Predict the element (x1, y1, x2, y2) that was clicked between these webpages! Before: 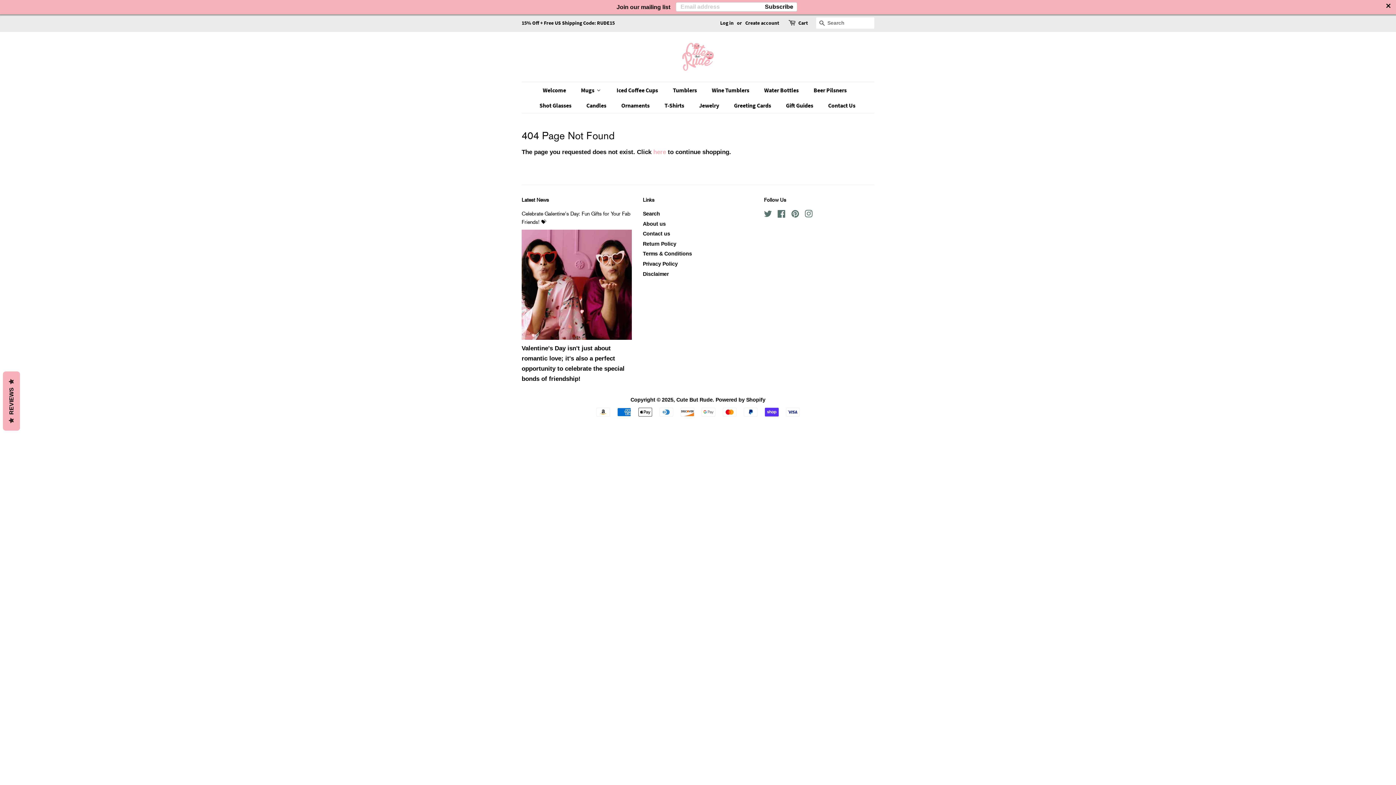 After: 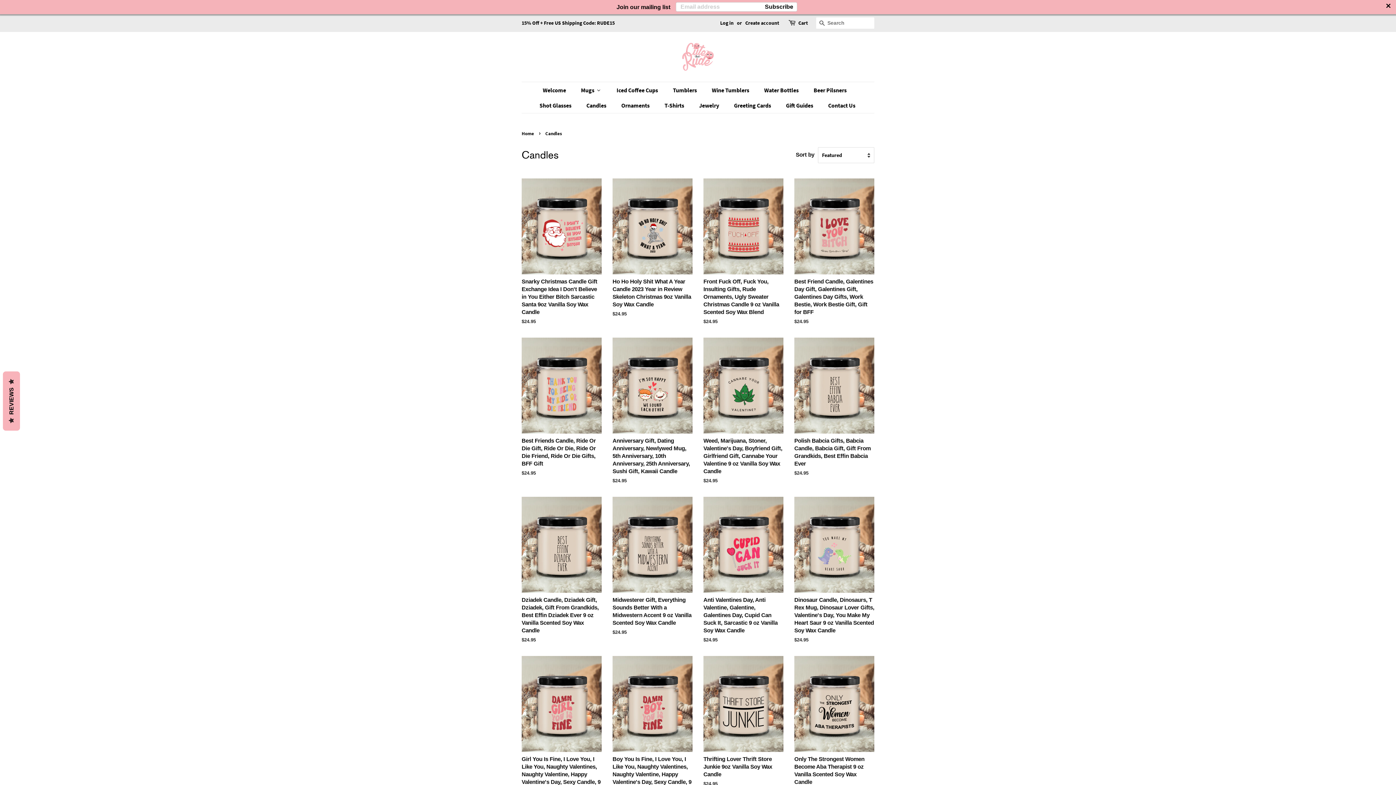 Action: label: Candles bbox: (579, 97, 614, 113)